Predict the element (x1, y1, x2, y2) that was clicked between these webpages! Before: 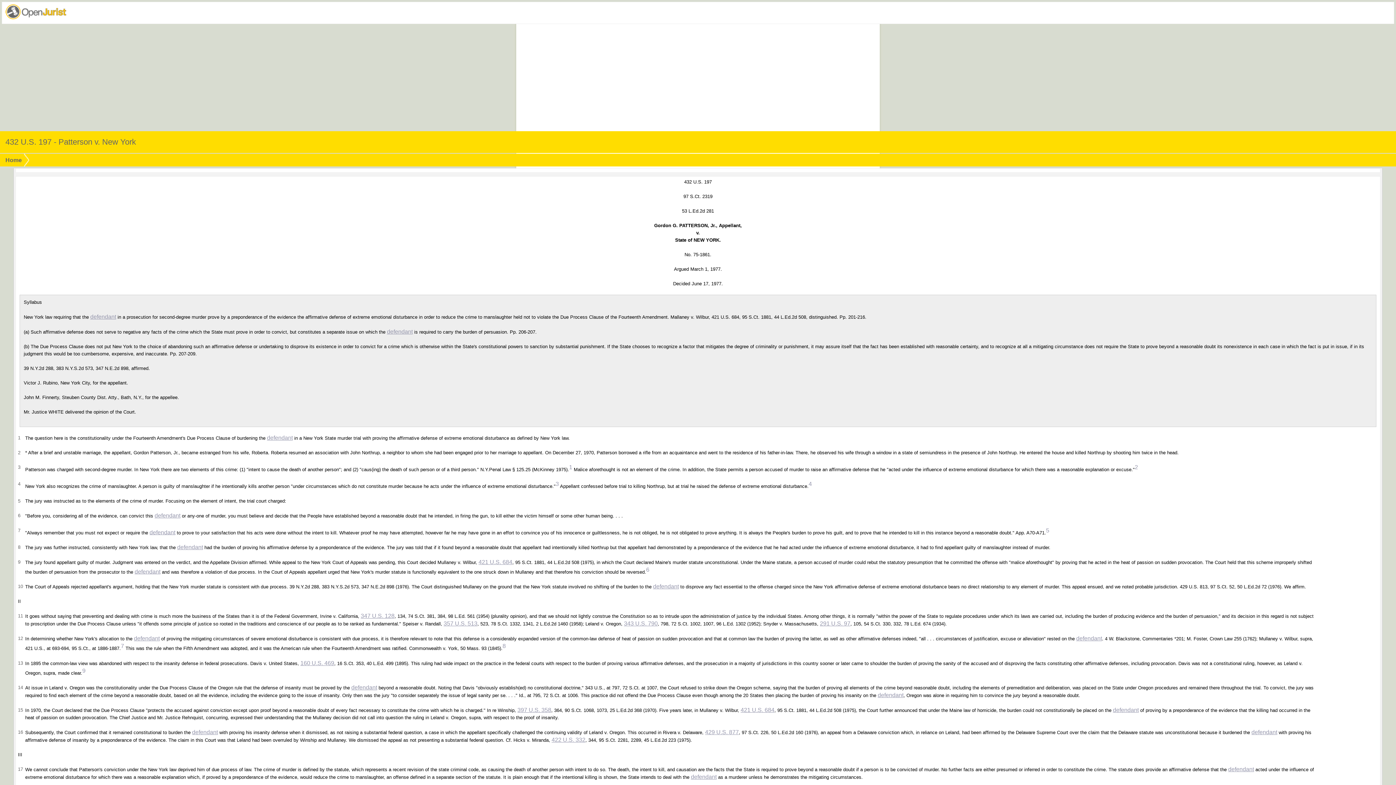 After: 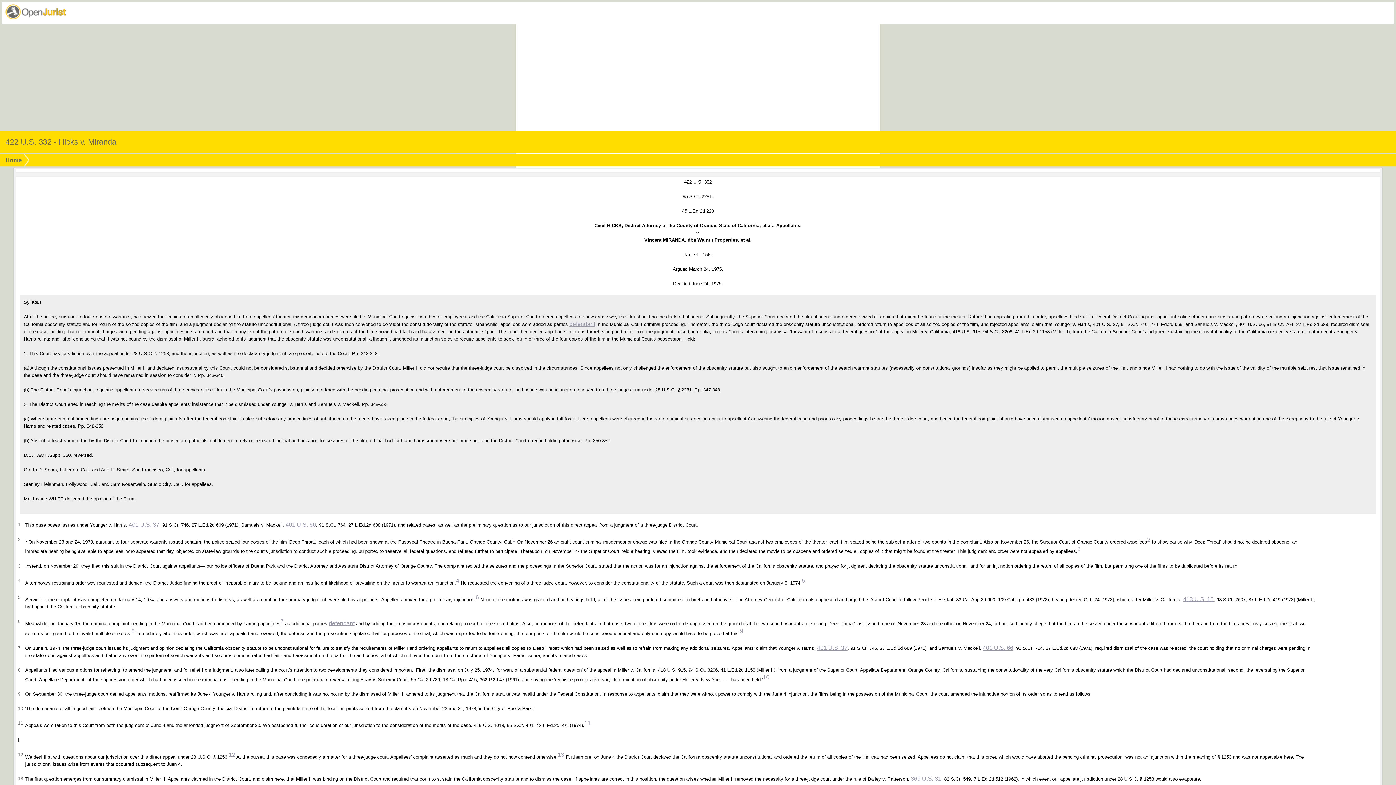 Action: label: 422 U.S. 332 bbox: (551, 737, 585, 743)